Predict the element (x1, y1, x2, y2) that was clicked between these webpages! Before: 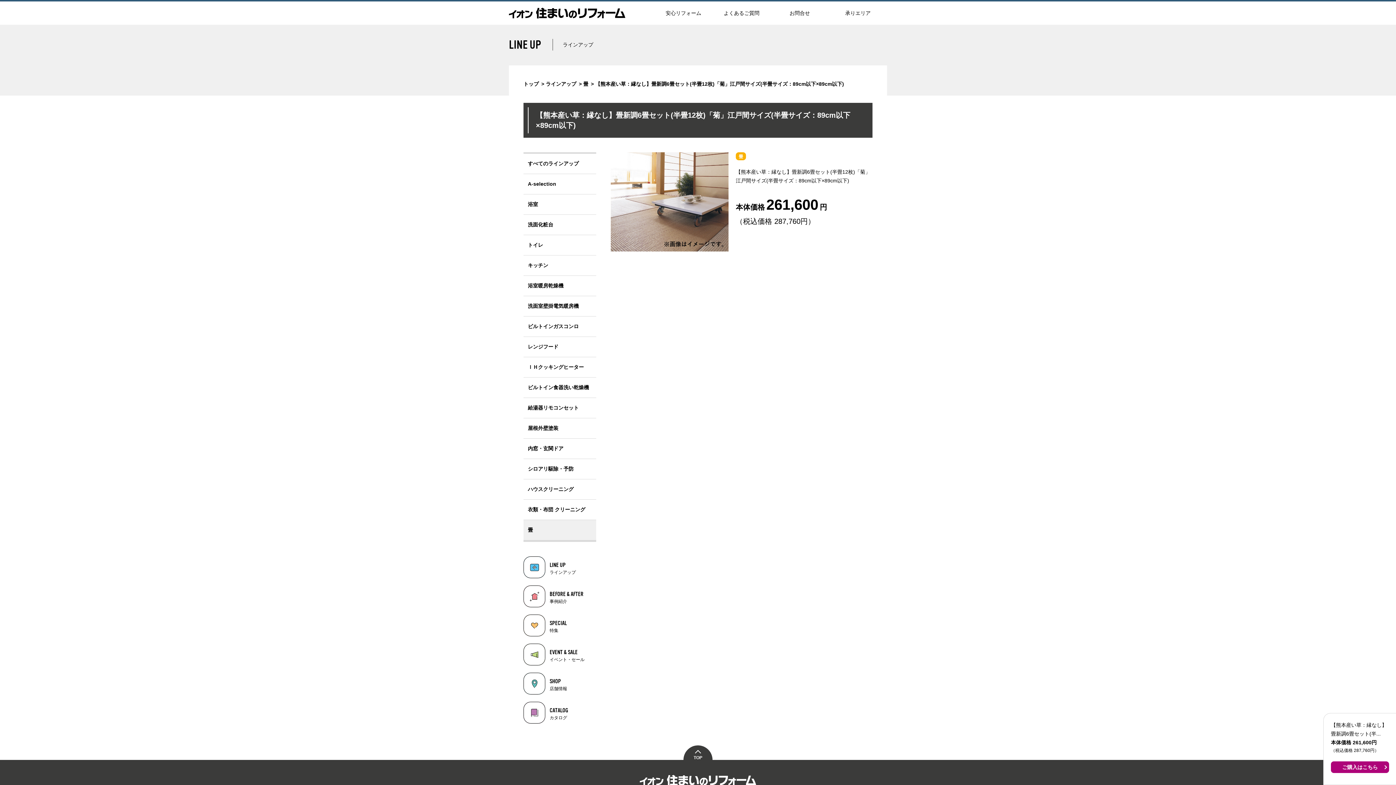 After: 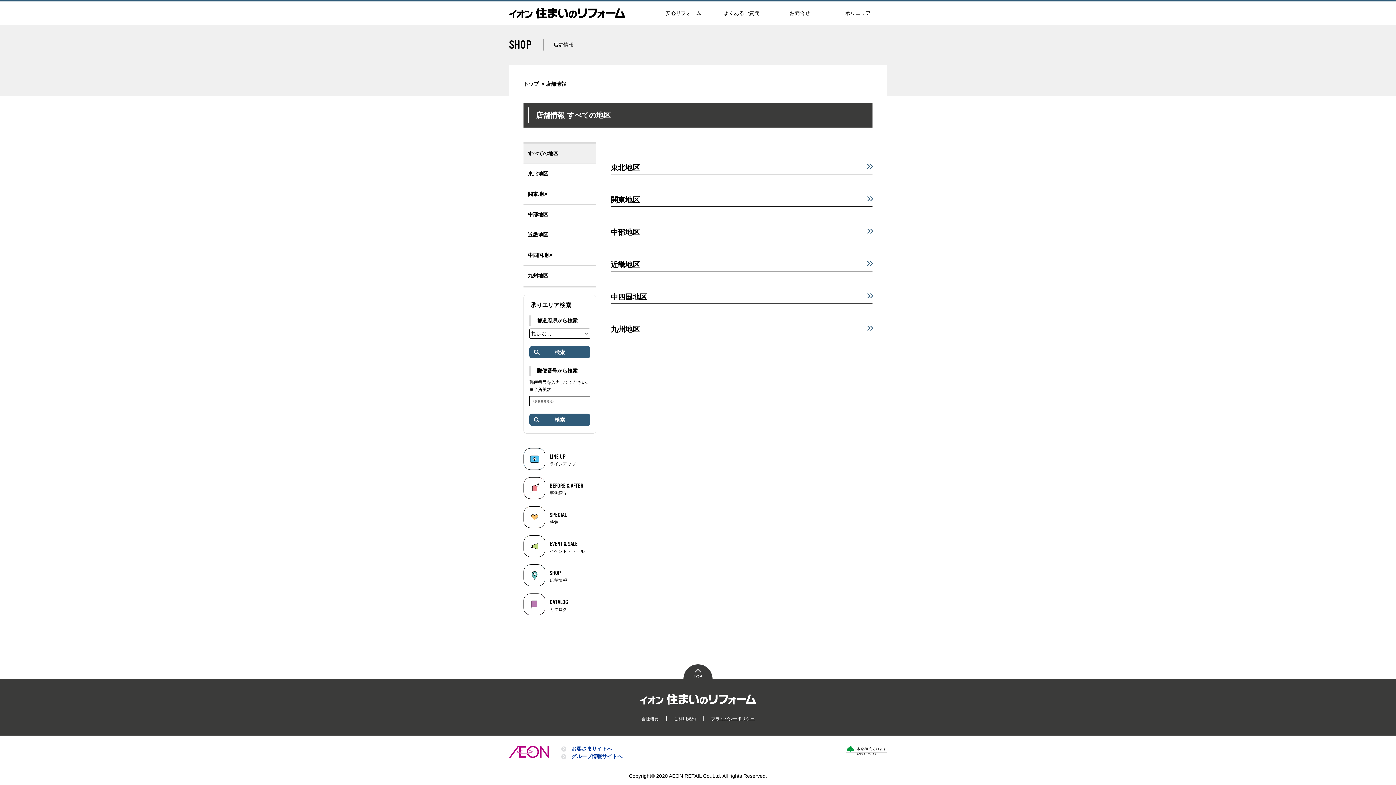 Action: bbox: (523, 673, 596, 694) label: 店舗情報